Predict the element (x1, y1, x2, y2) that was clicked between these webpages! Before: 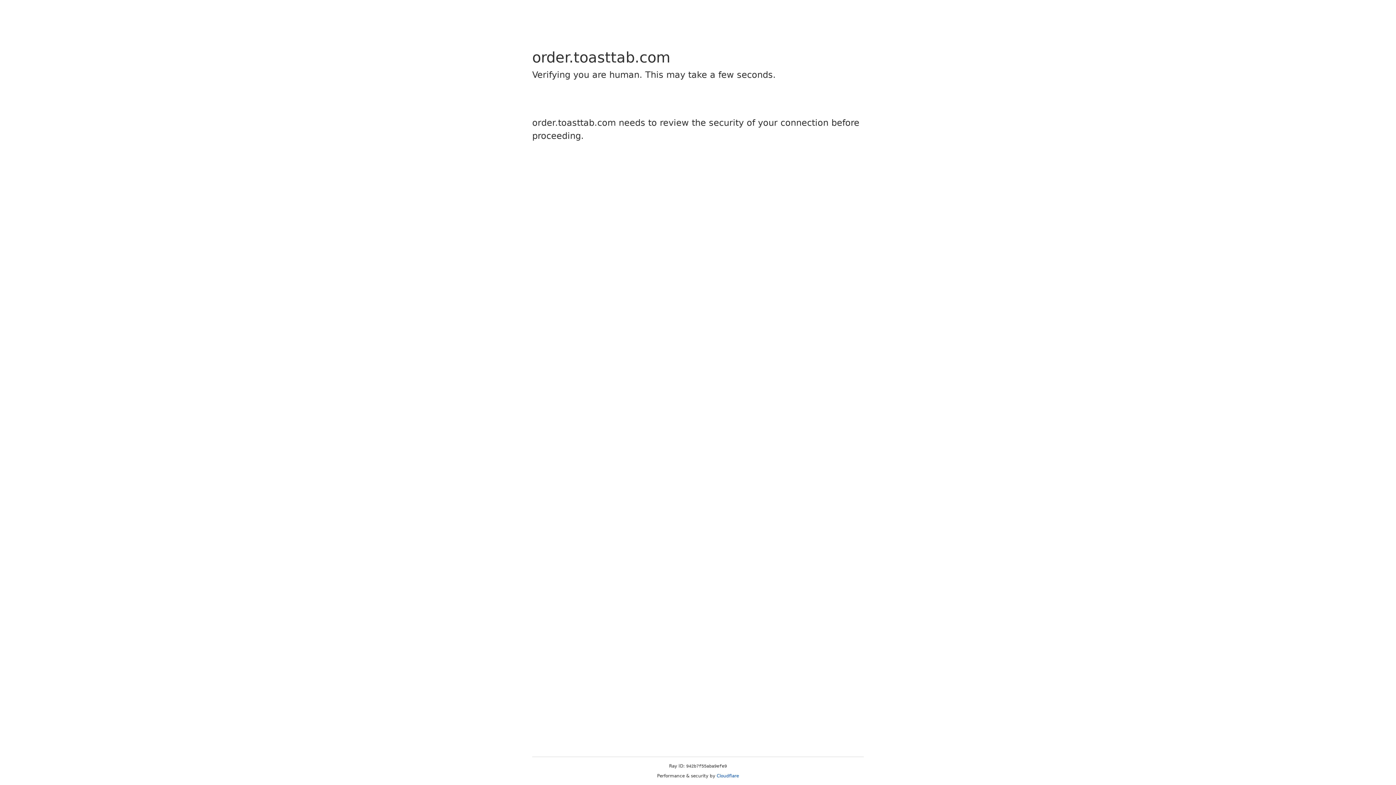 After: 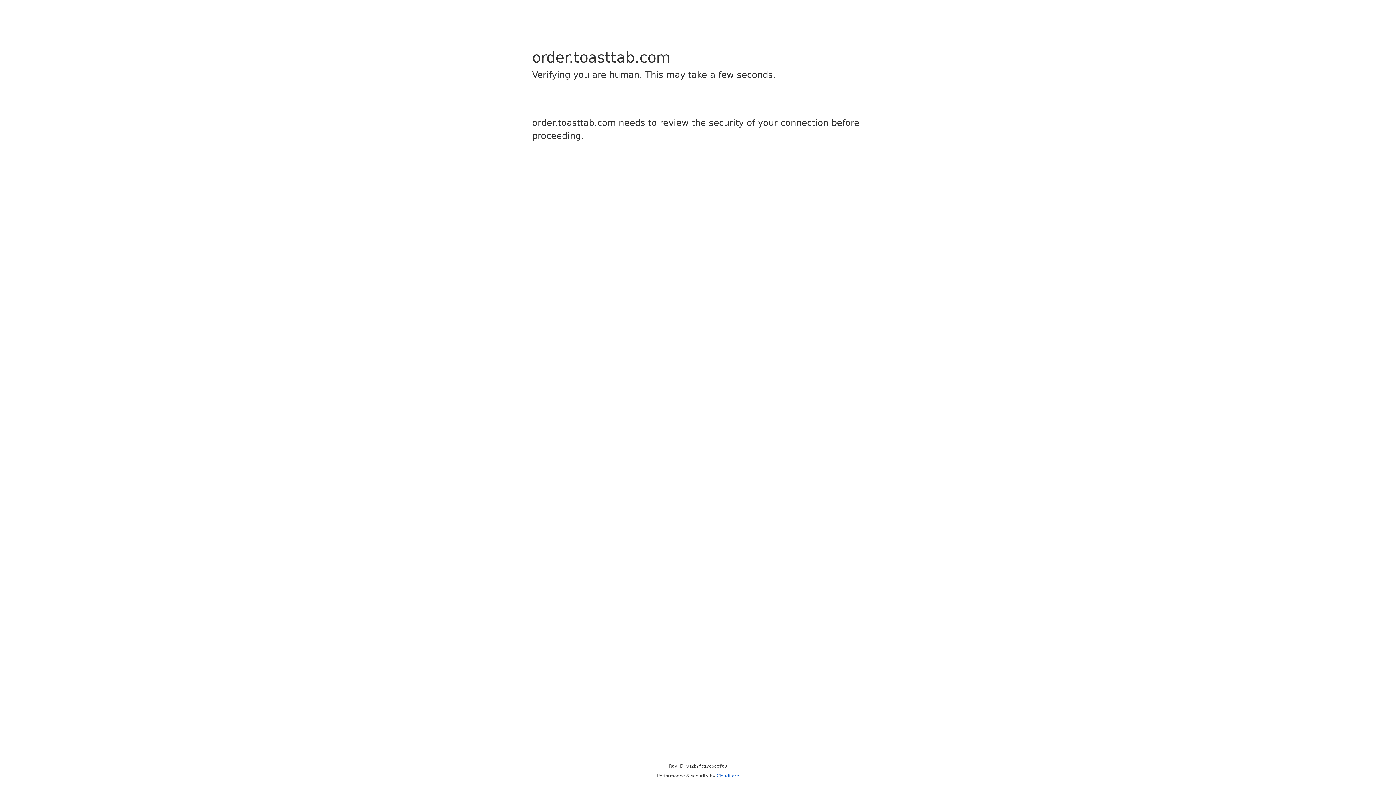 Action: label: Cloudflare bbox: (716, 773, 739, 778)